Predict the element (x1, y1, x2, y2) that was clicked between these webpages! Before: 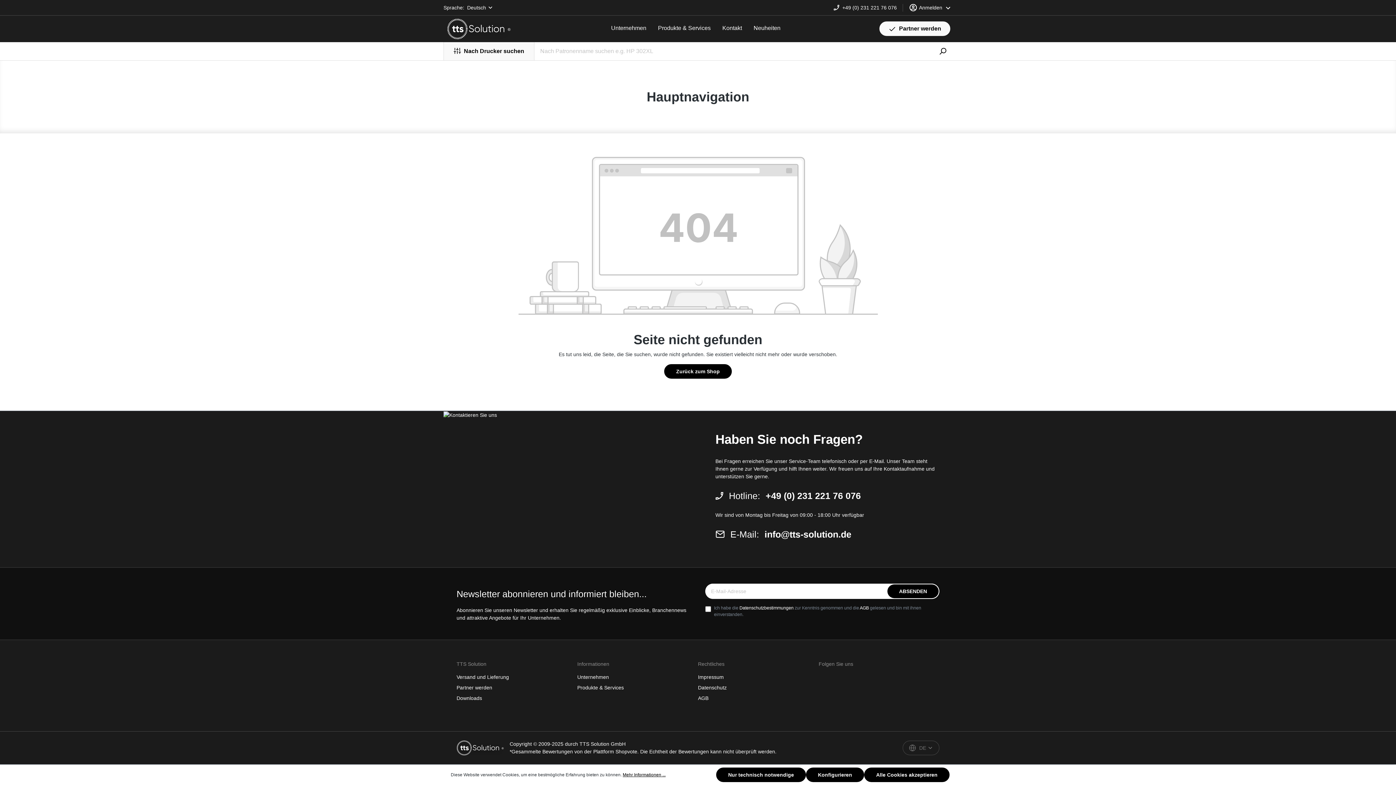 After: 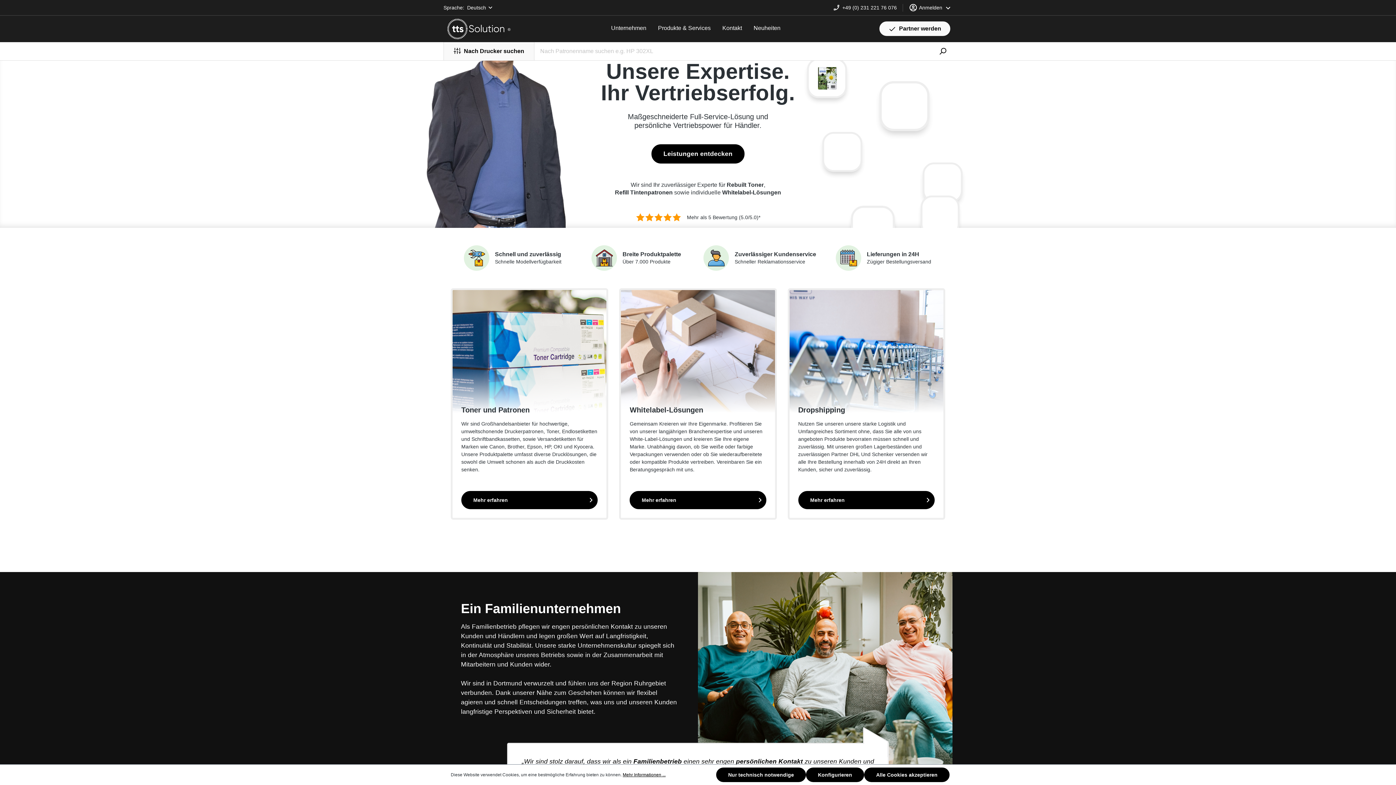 Action: bbox: (447, 15, 510, 42)